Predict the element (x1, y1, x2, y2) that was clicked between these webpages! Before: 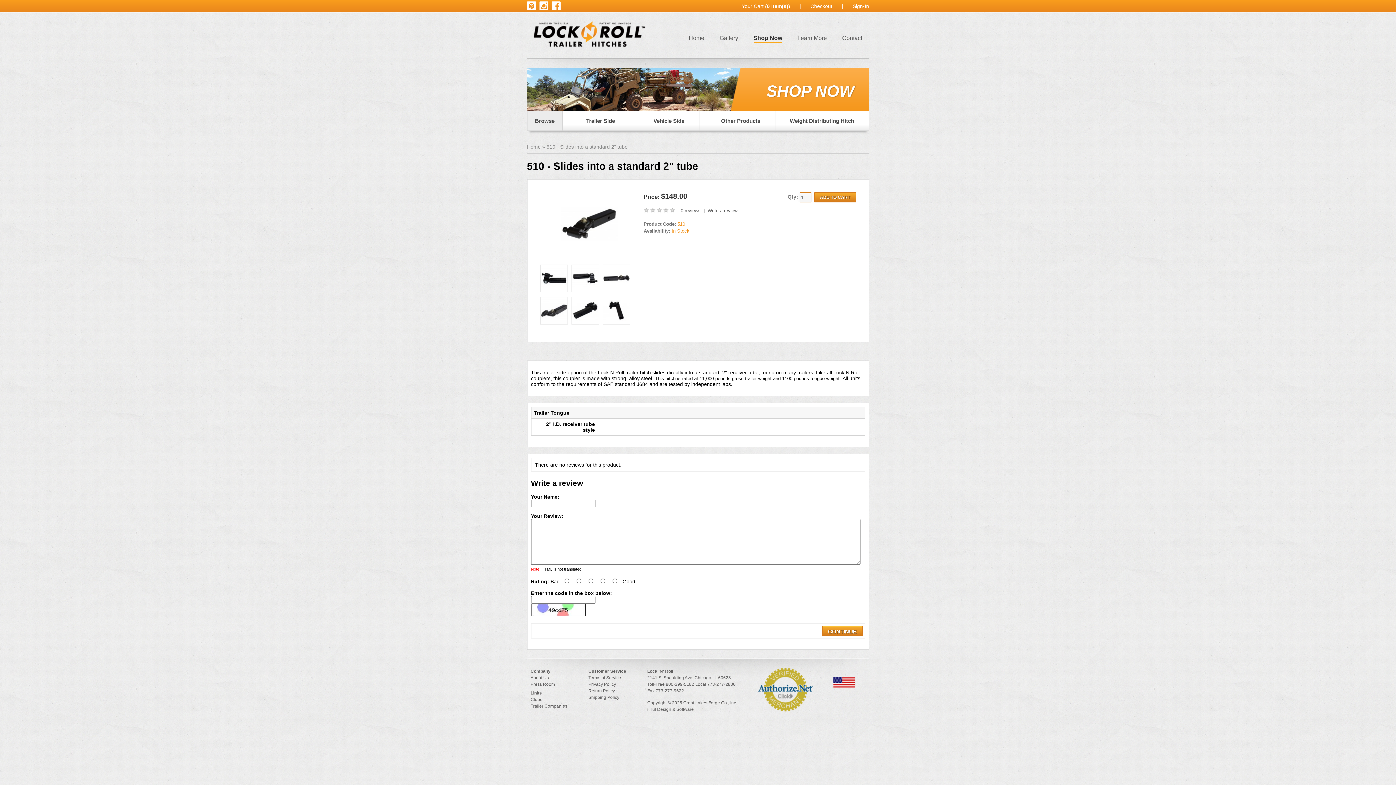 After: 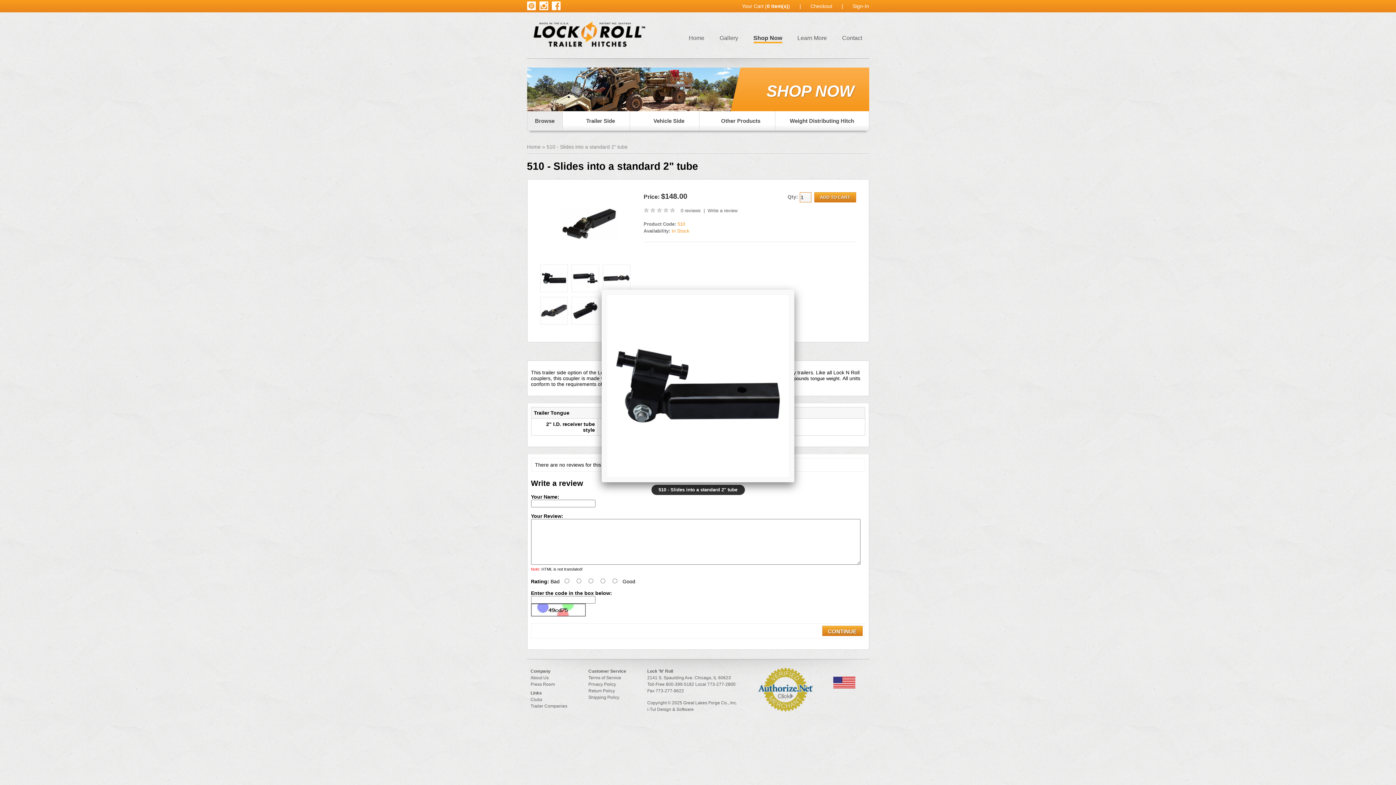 Action: bbox: (540, 264, 567, 293)